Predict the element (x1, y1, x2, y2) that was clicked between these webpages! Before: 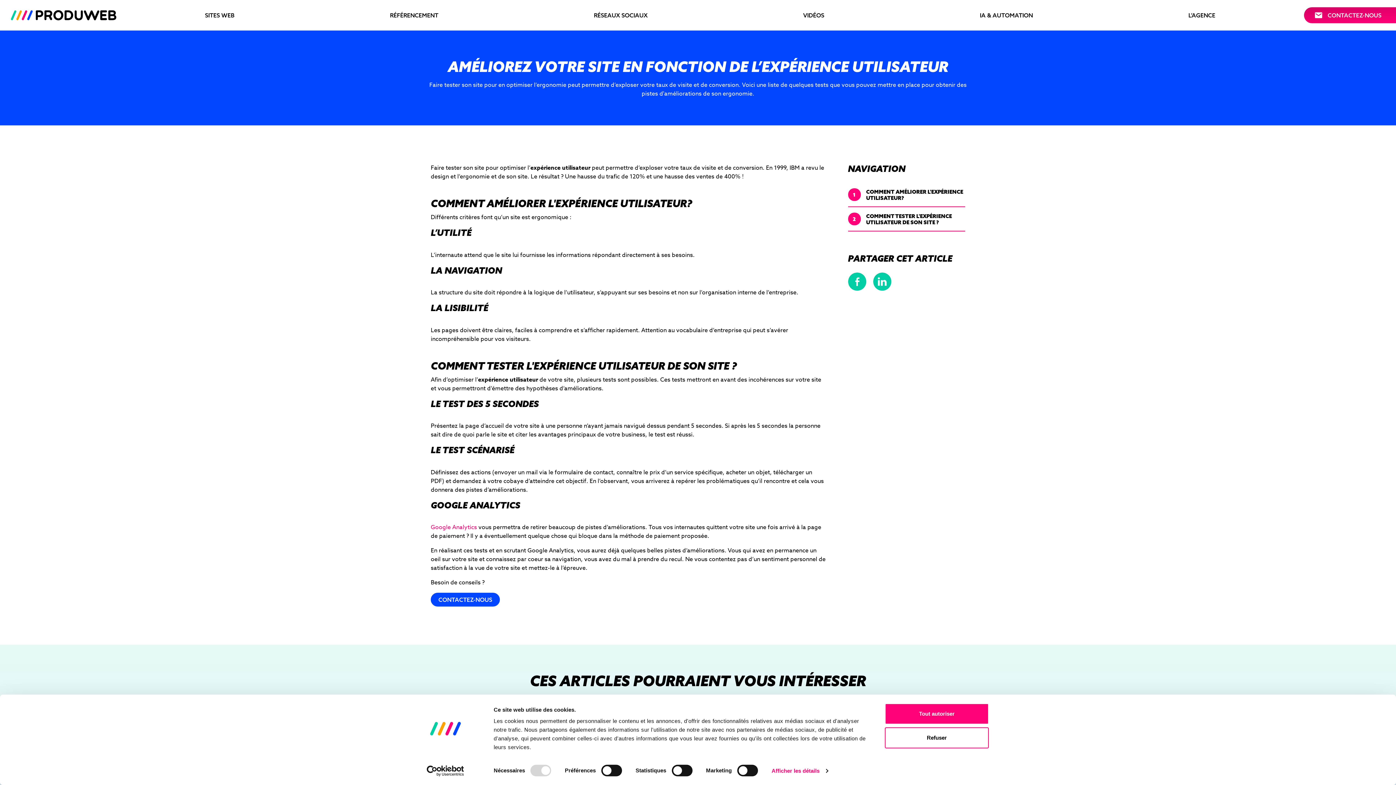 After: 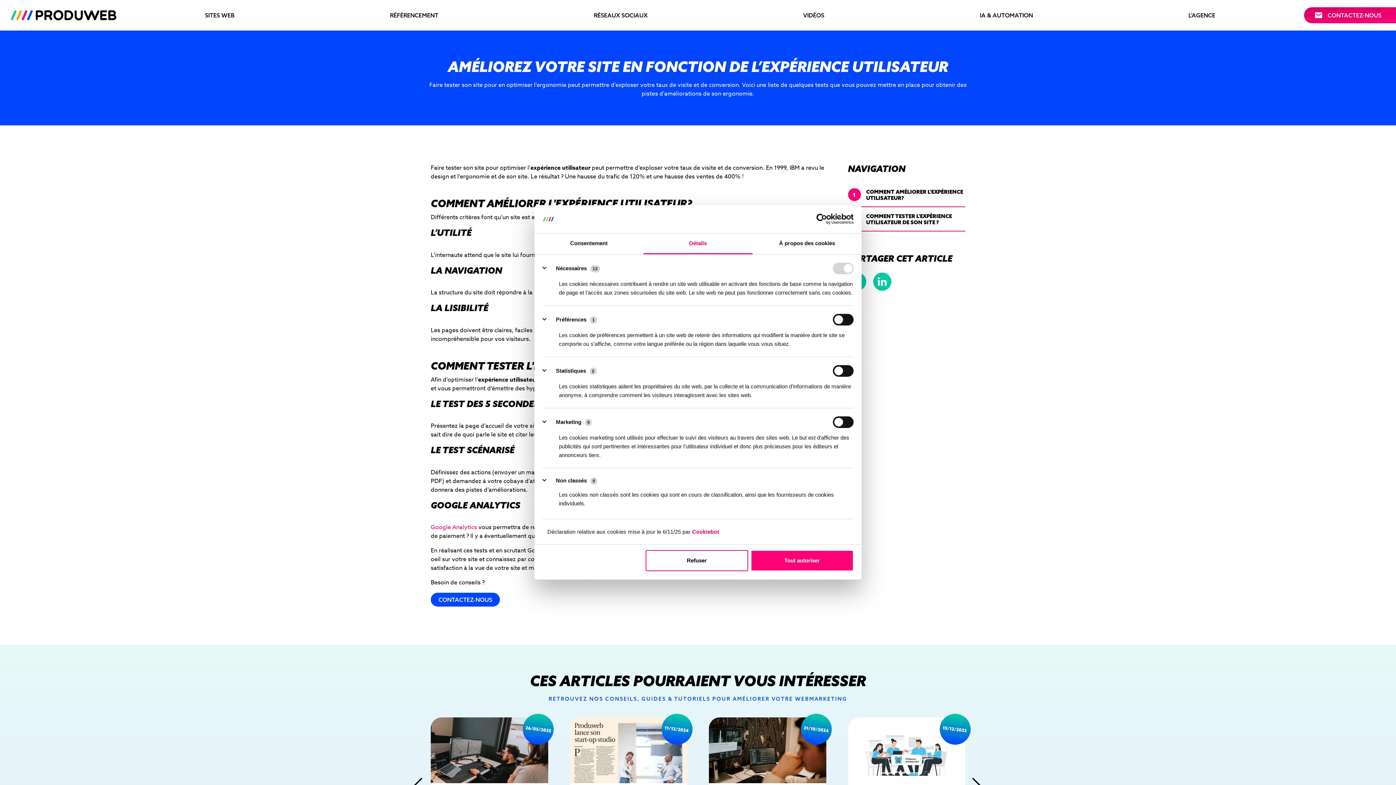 Action: label: Afficher les détails bbox: (771, 765, 828, 776)